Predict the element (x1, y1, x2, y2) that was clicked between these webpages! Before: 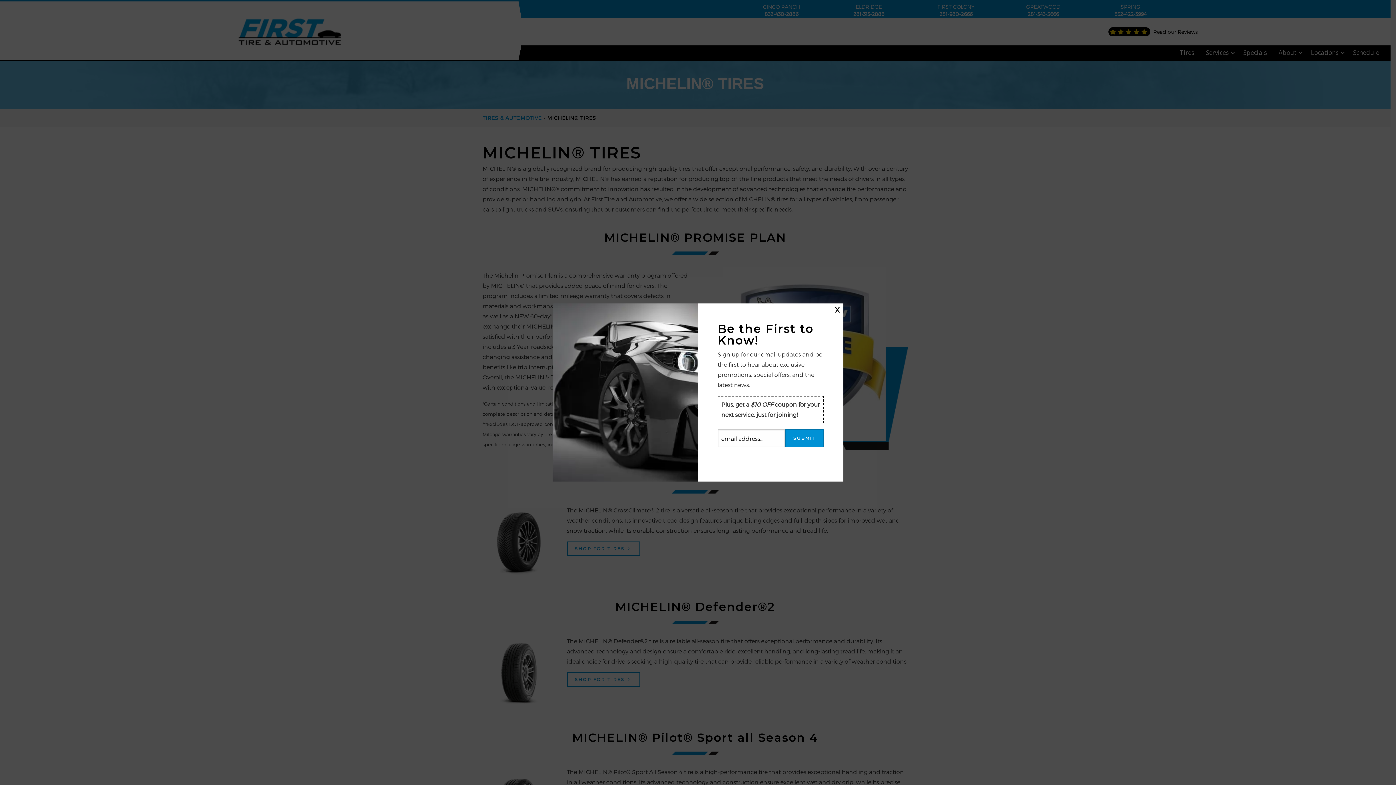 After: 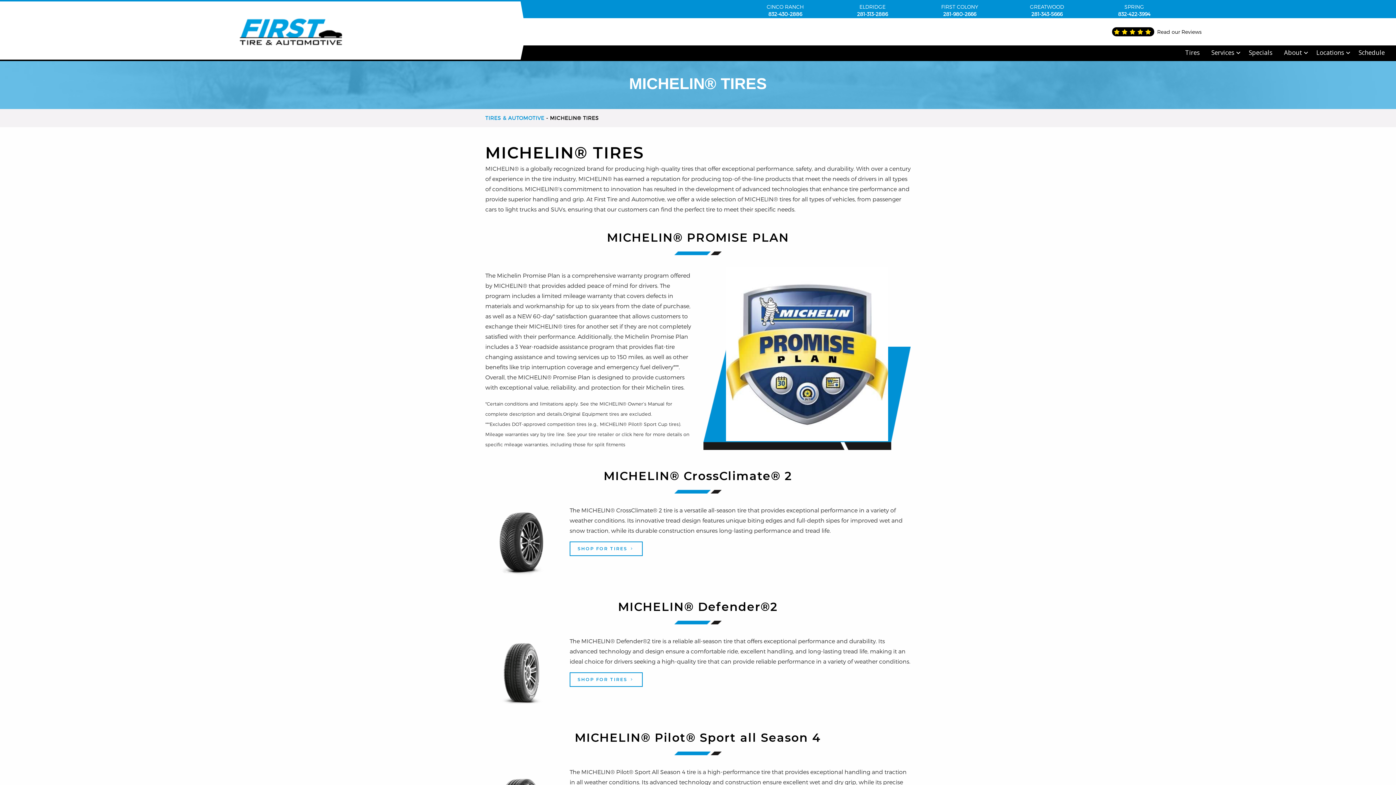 Action: label: Close bbox: (833, 306, 841, 312)